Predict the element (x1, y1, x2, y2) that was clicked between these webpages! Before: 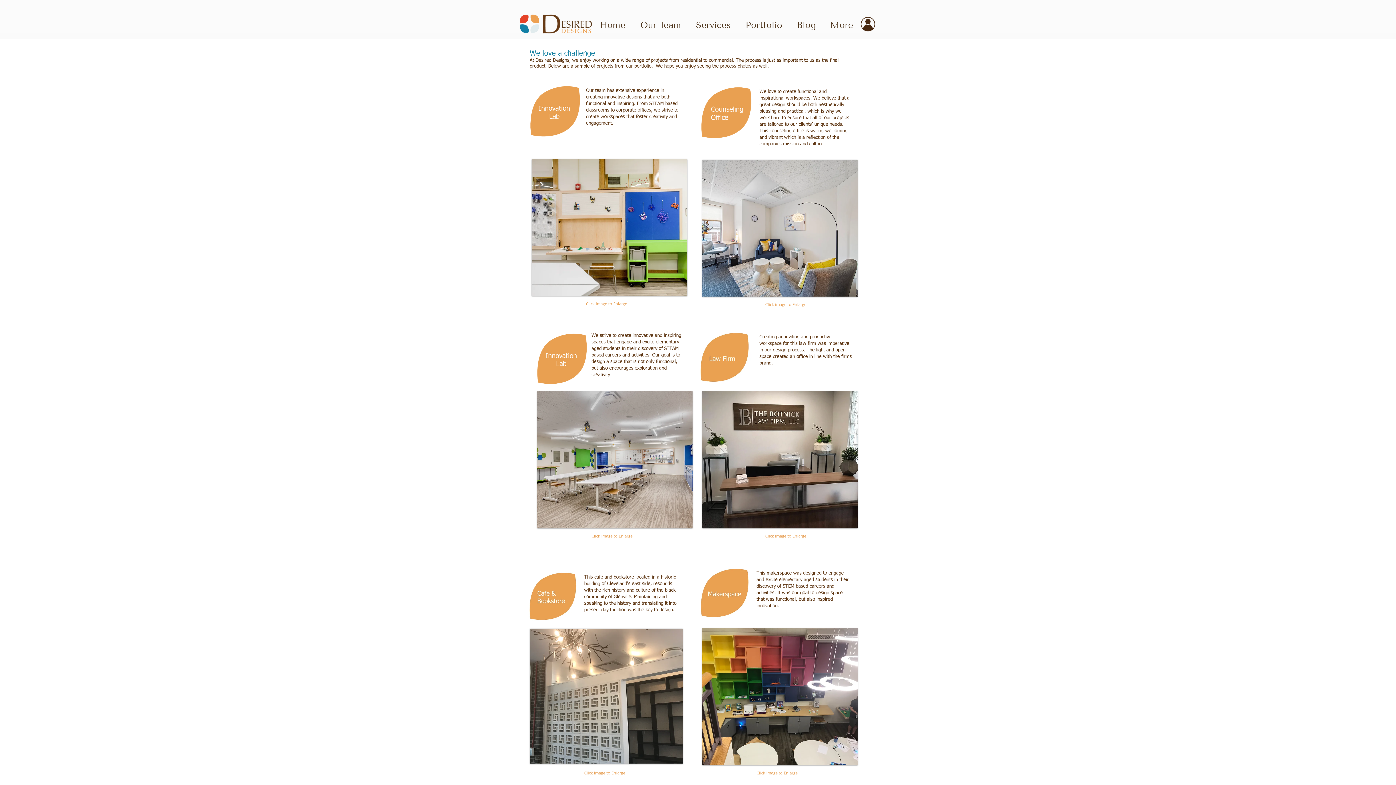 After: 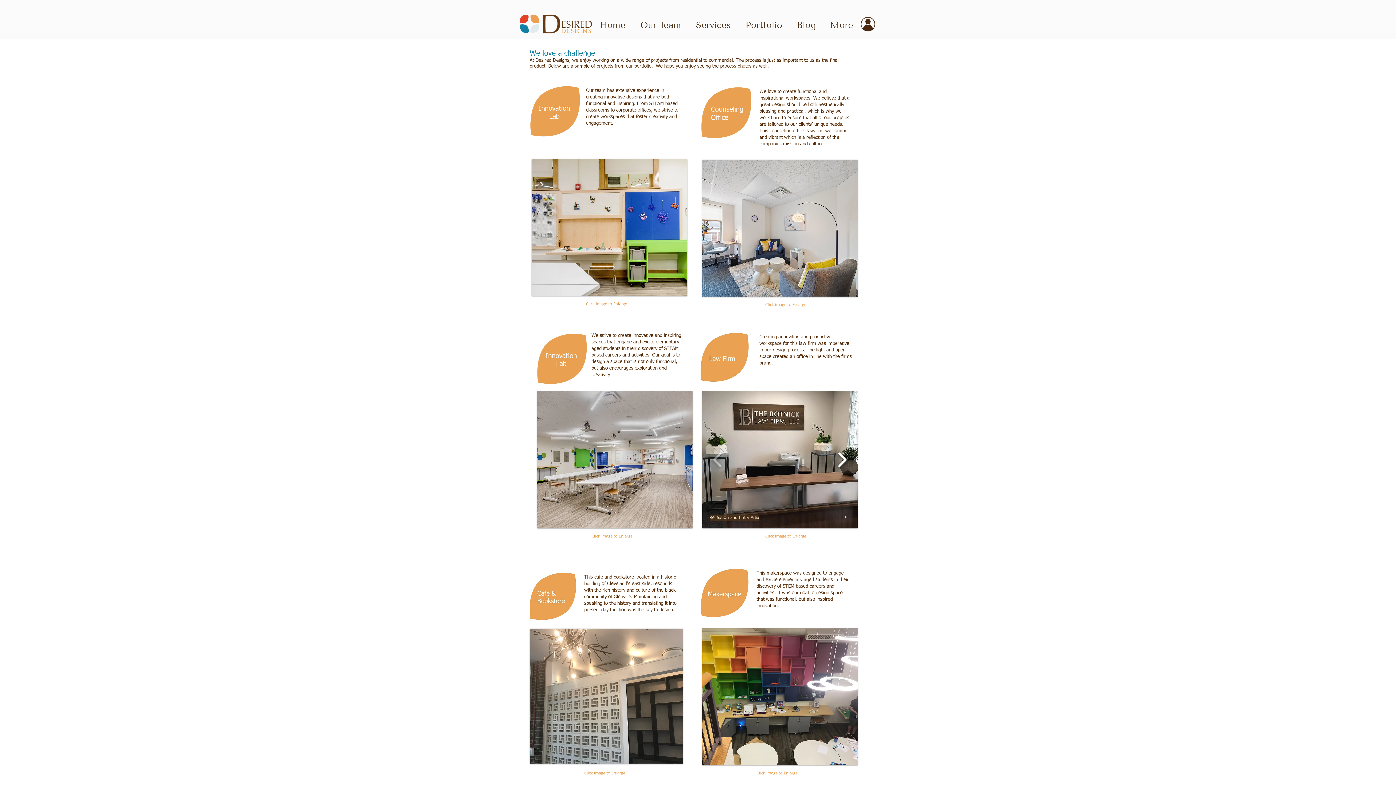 Action: bbox: (834, 447, 850, 472)